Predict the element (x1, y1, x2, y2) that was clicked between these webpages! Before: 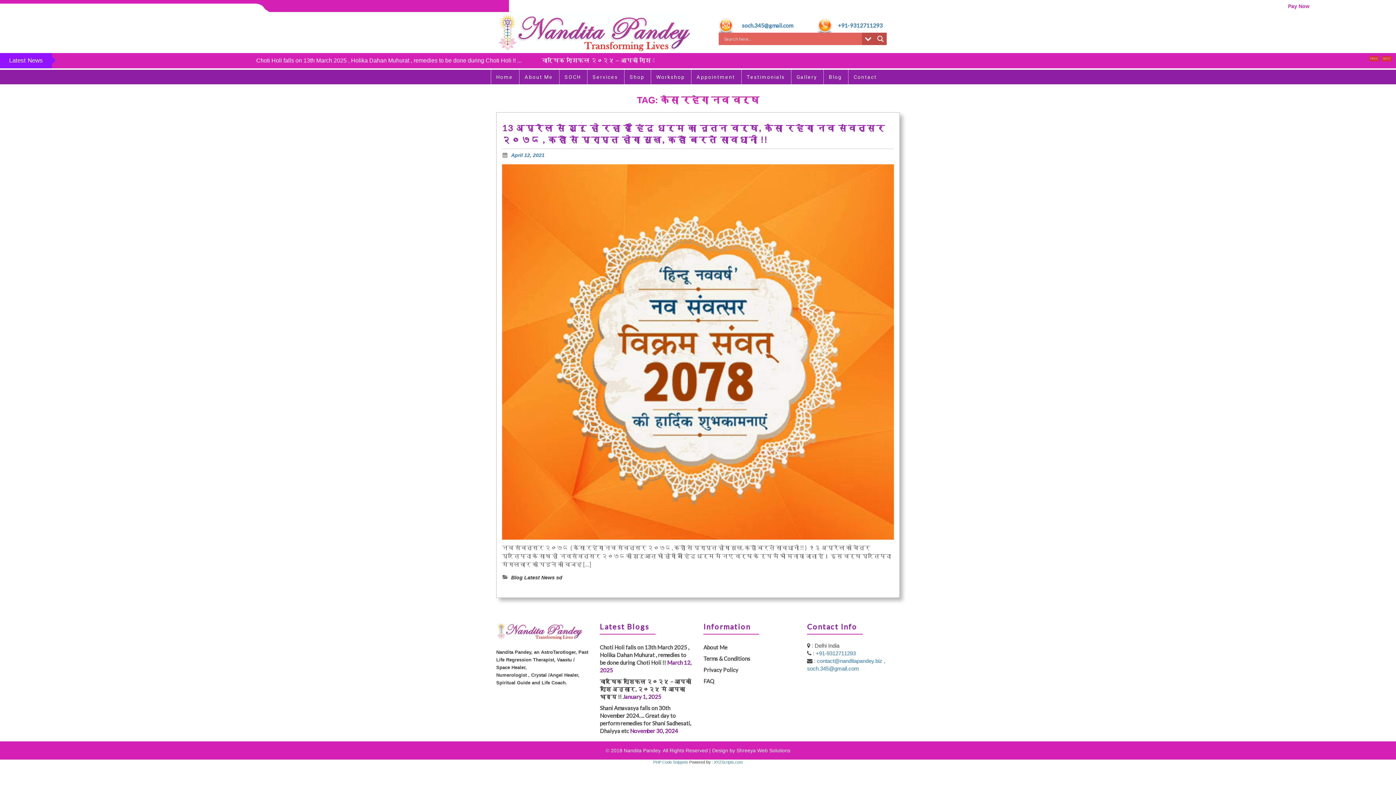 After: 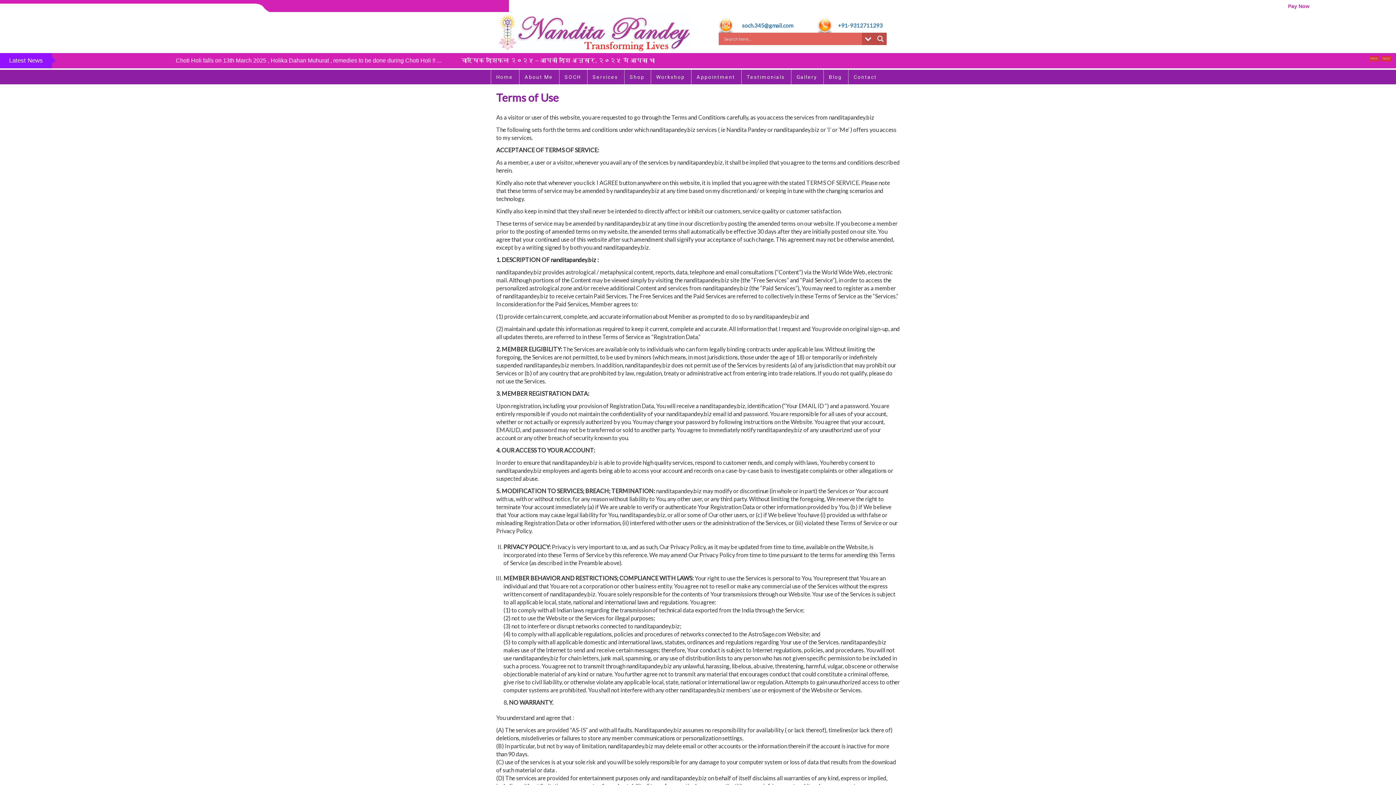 Action: label: Terms & Conditions bbox: (703, 655, 750, 662)